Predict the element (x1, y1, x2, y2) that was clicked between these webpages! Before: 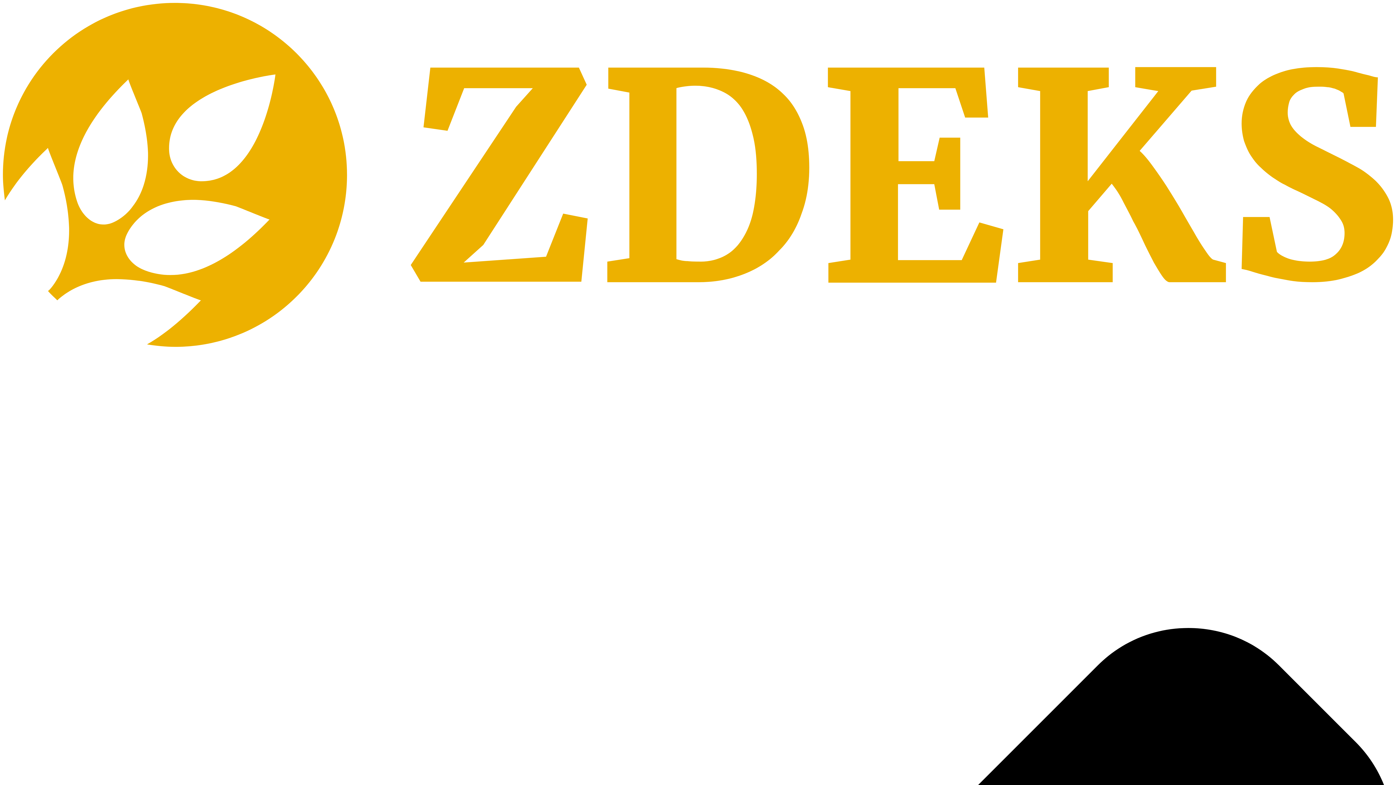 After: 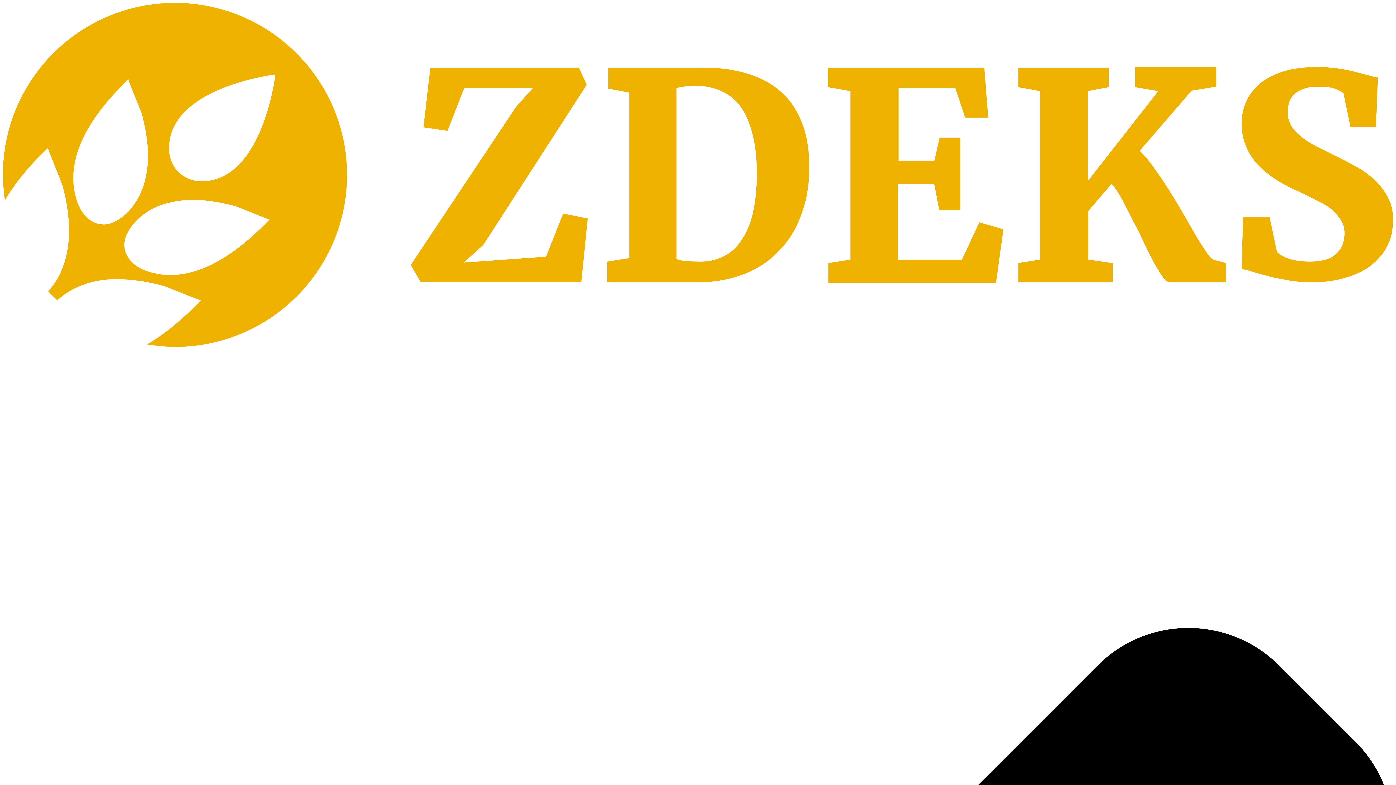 Action: bbox: (2, 616, 1393, 622)